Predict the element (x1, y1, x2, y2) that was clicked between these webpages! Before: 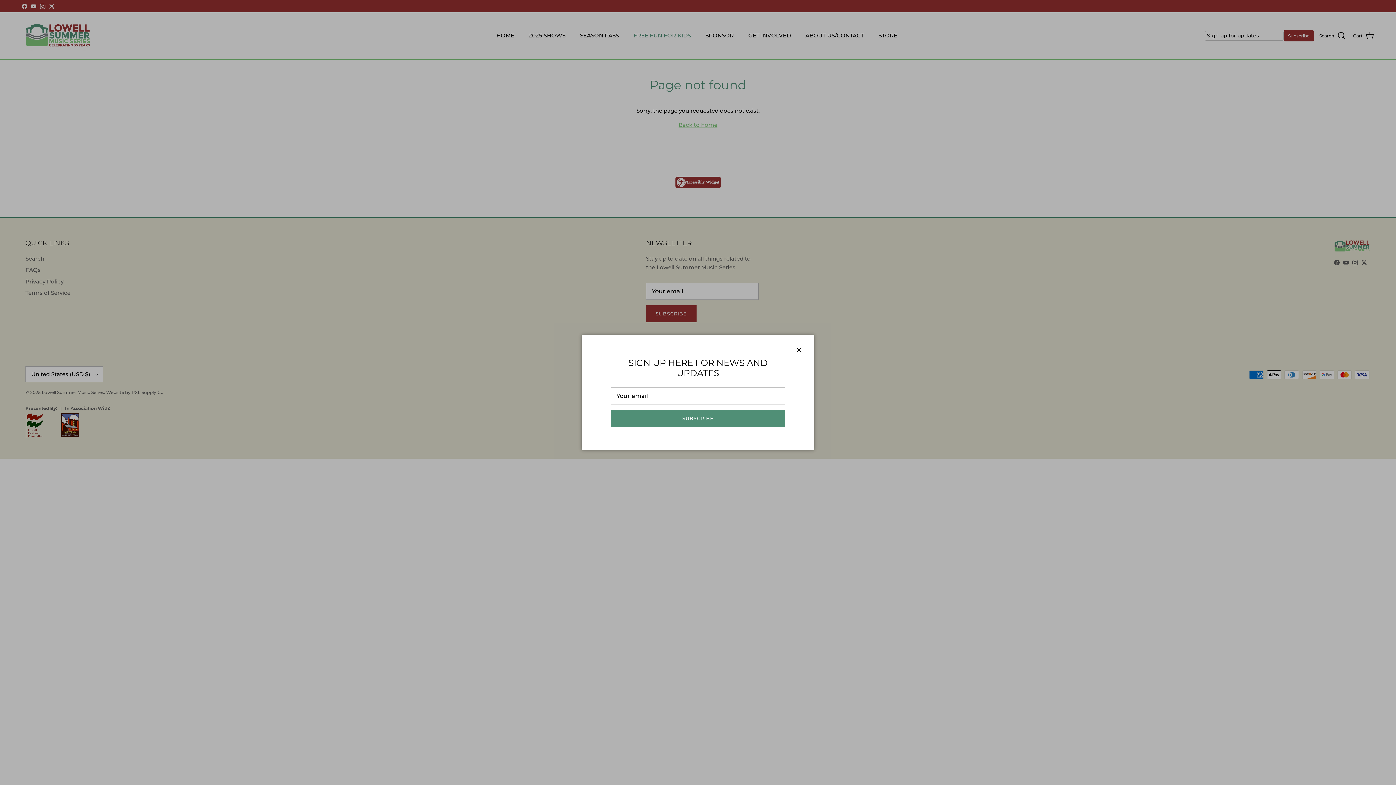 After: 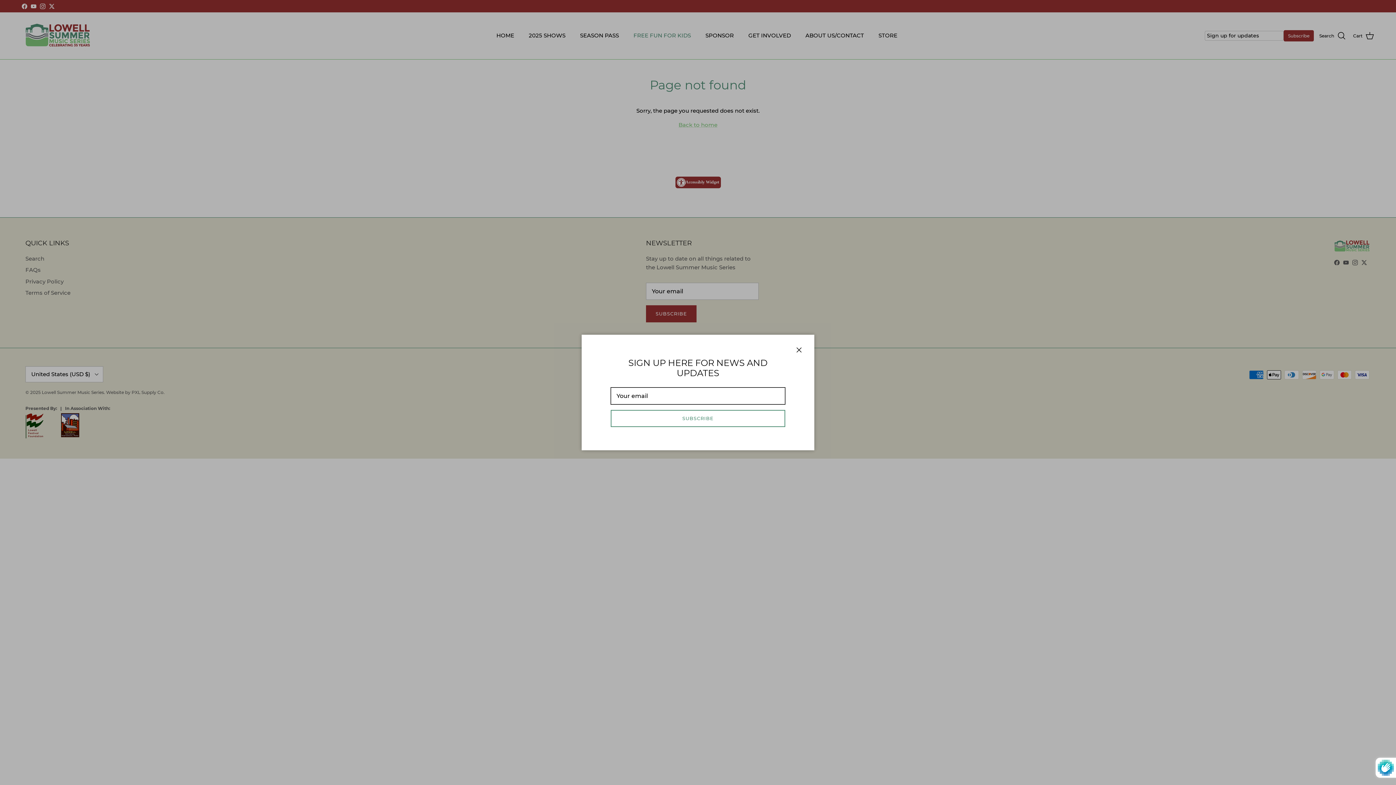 Action: bbox: (610, 410, 785, 427) label: SUBSCRIBE